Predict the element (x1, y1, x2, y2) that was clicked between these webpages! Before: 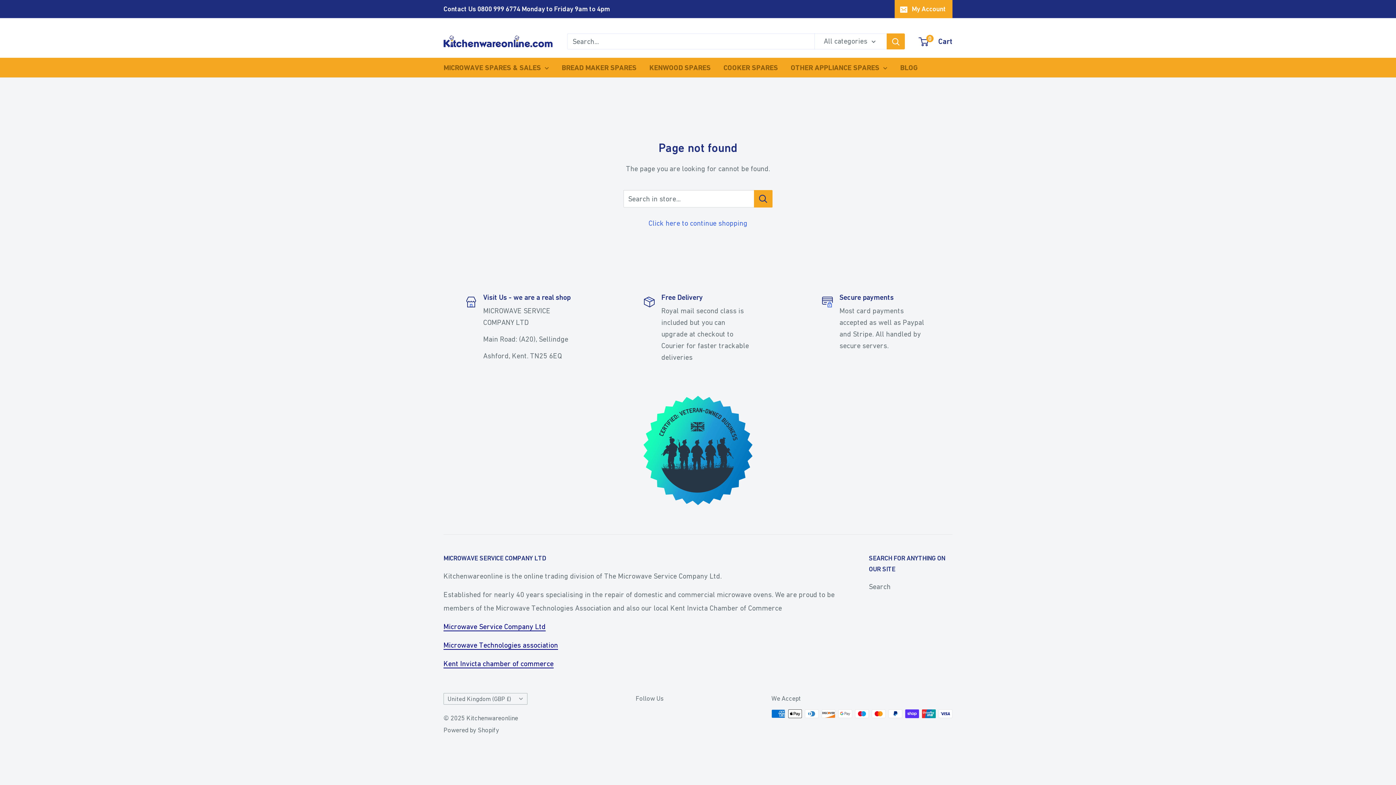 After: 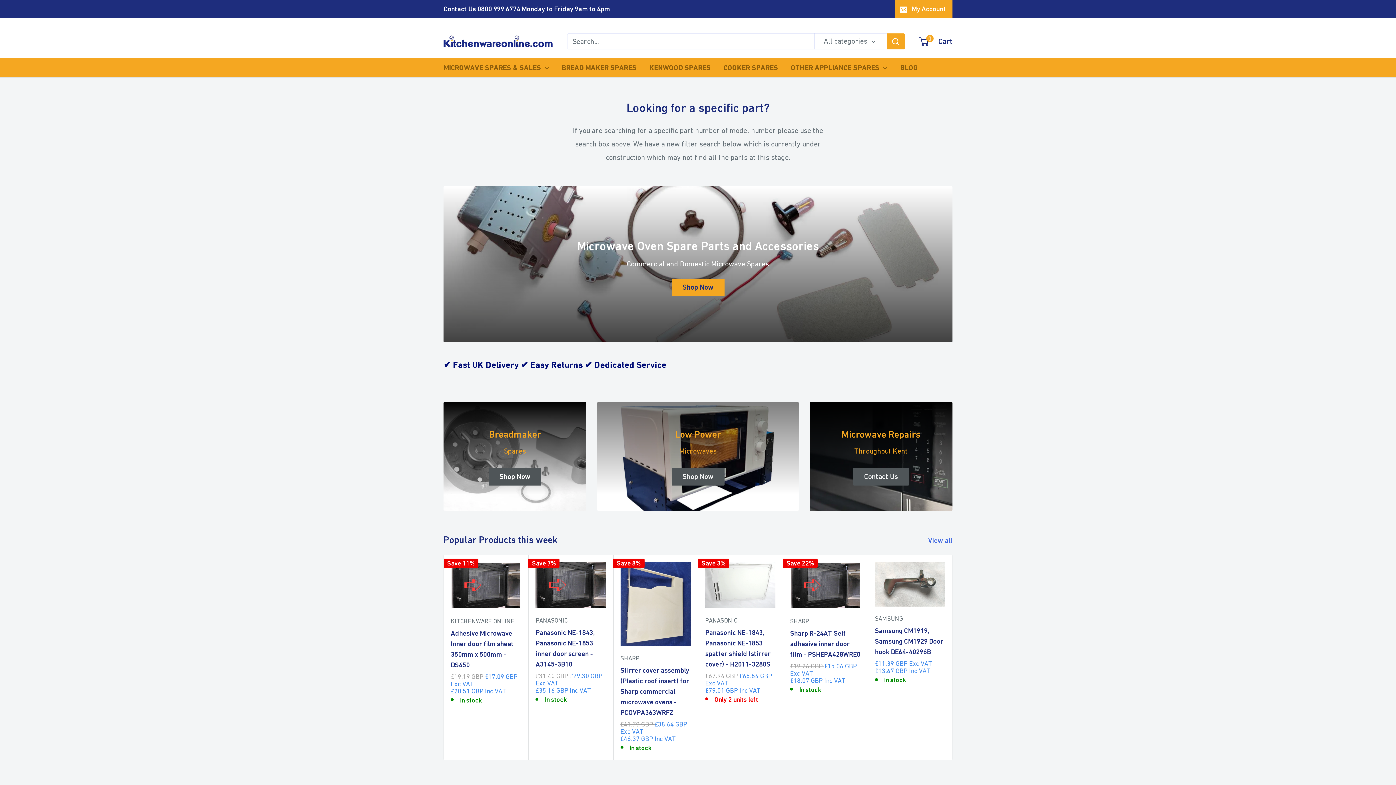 Action: bbox: (443, 25, 552, 57) label: Kitchenwareonline